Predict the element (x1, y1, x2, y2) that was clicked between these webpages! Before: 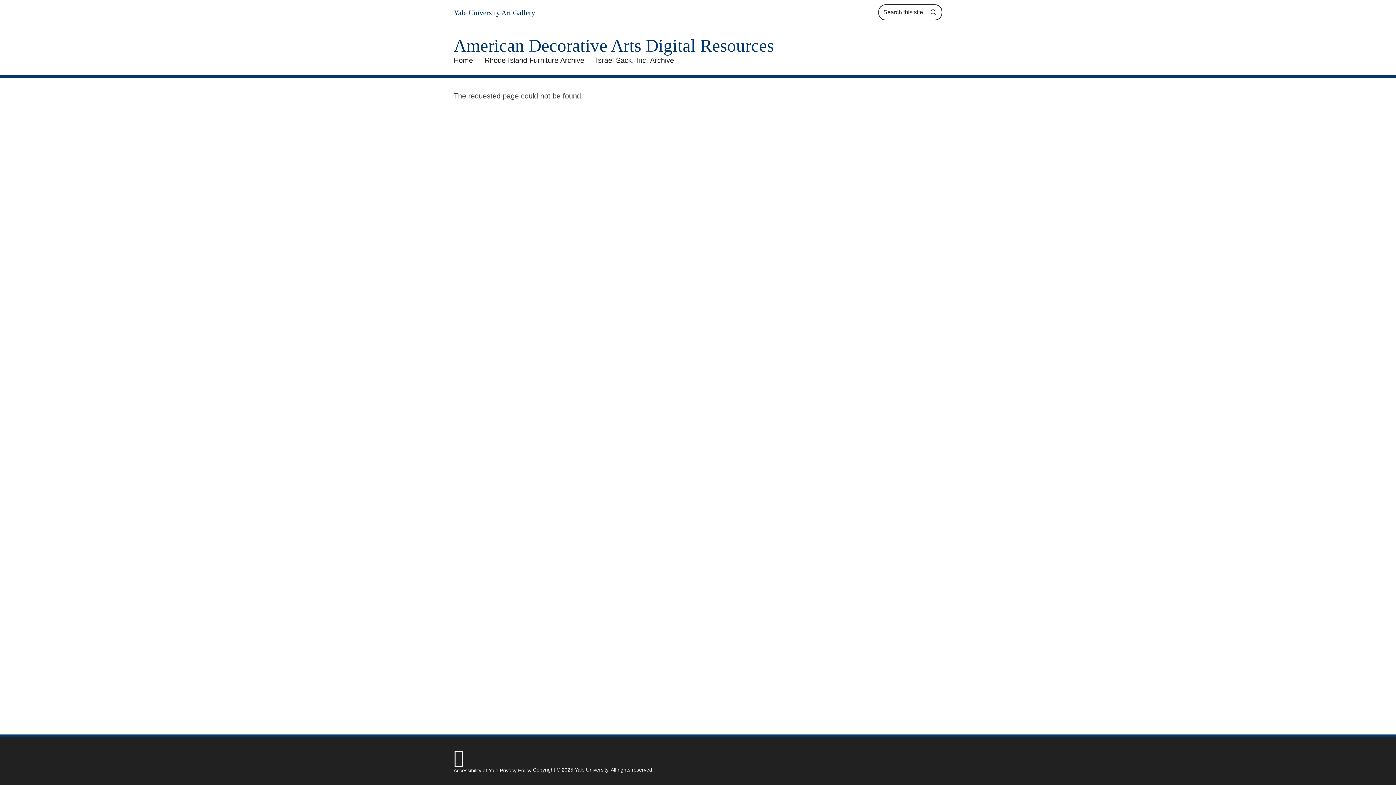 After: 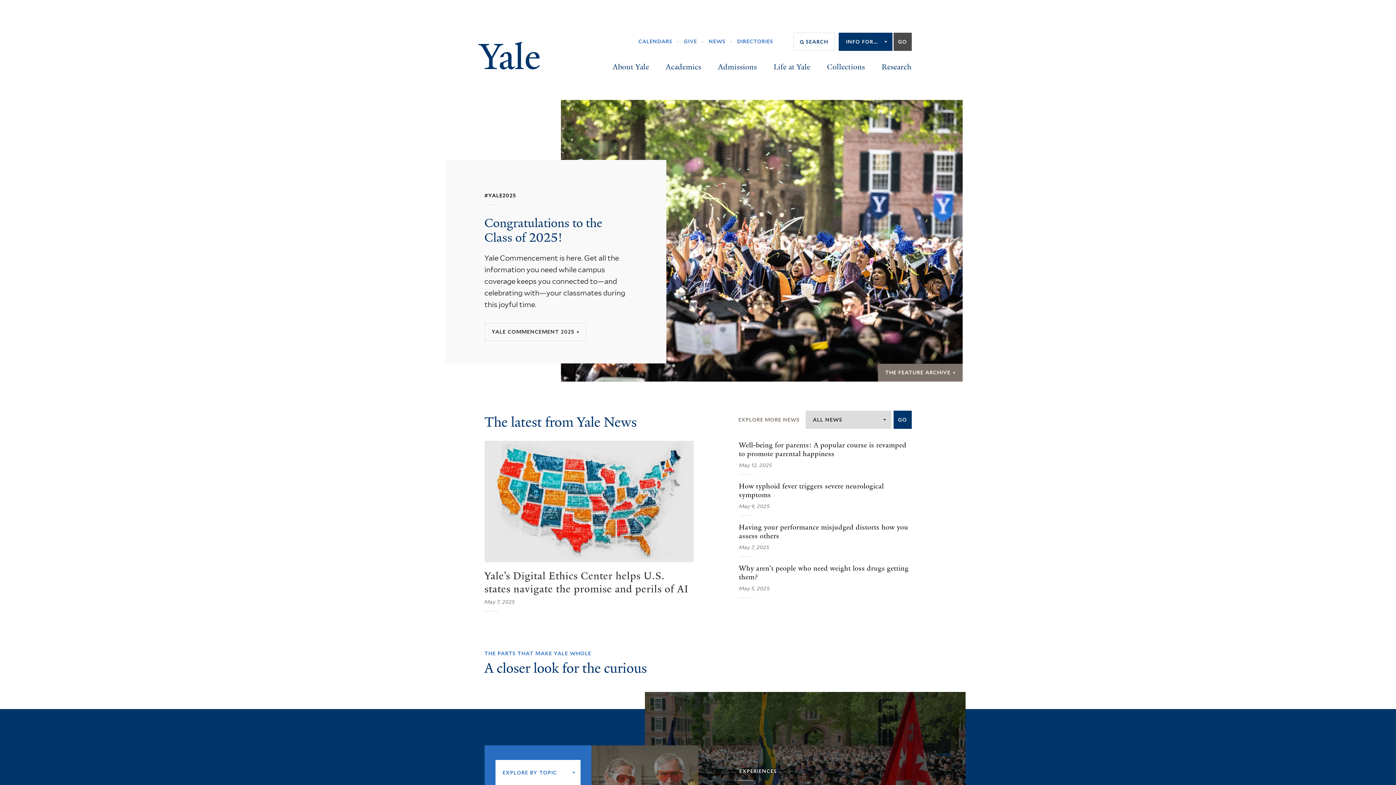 Action: bbox: (453, 748, 464, 767) label: 